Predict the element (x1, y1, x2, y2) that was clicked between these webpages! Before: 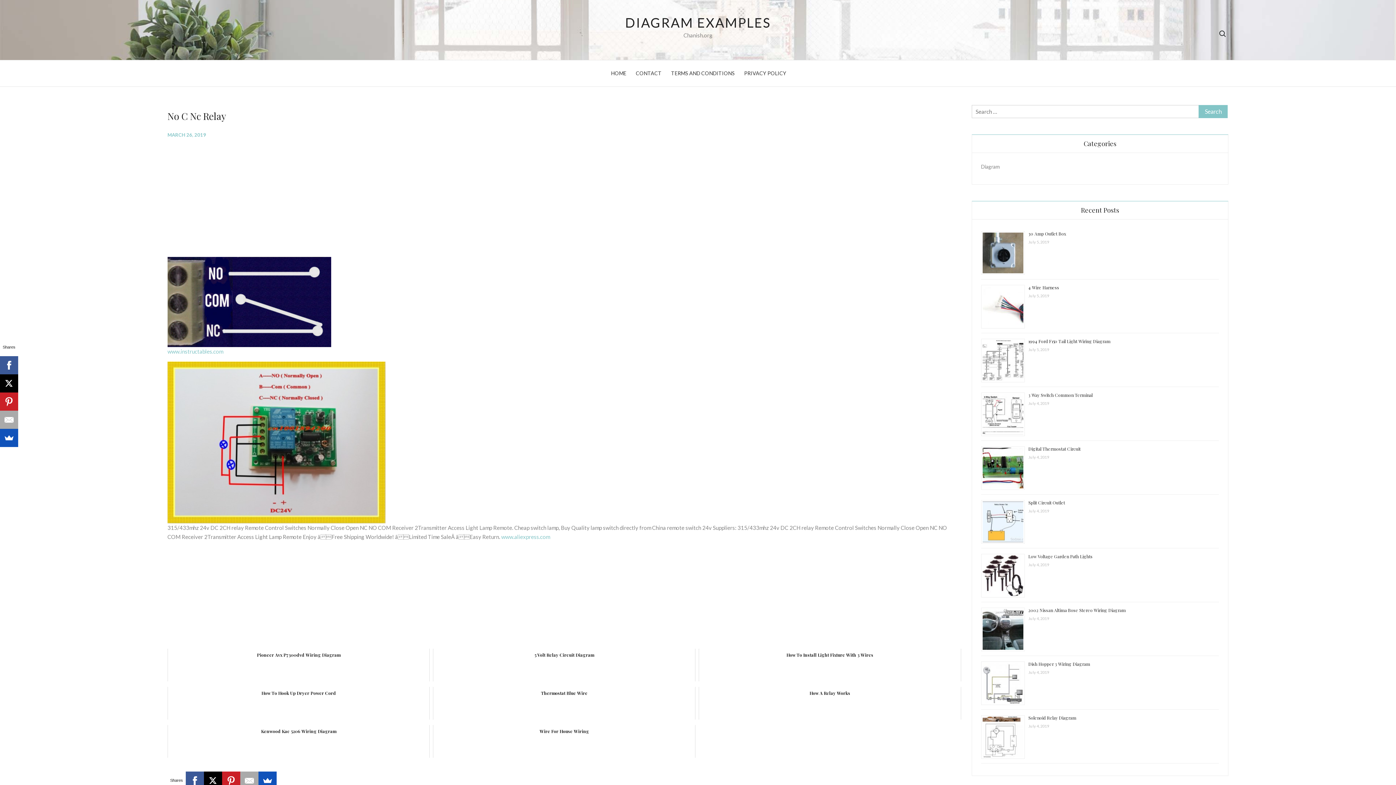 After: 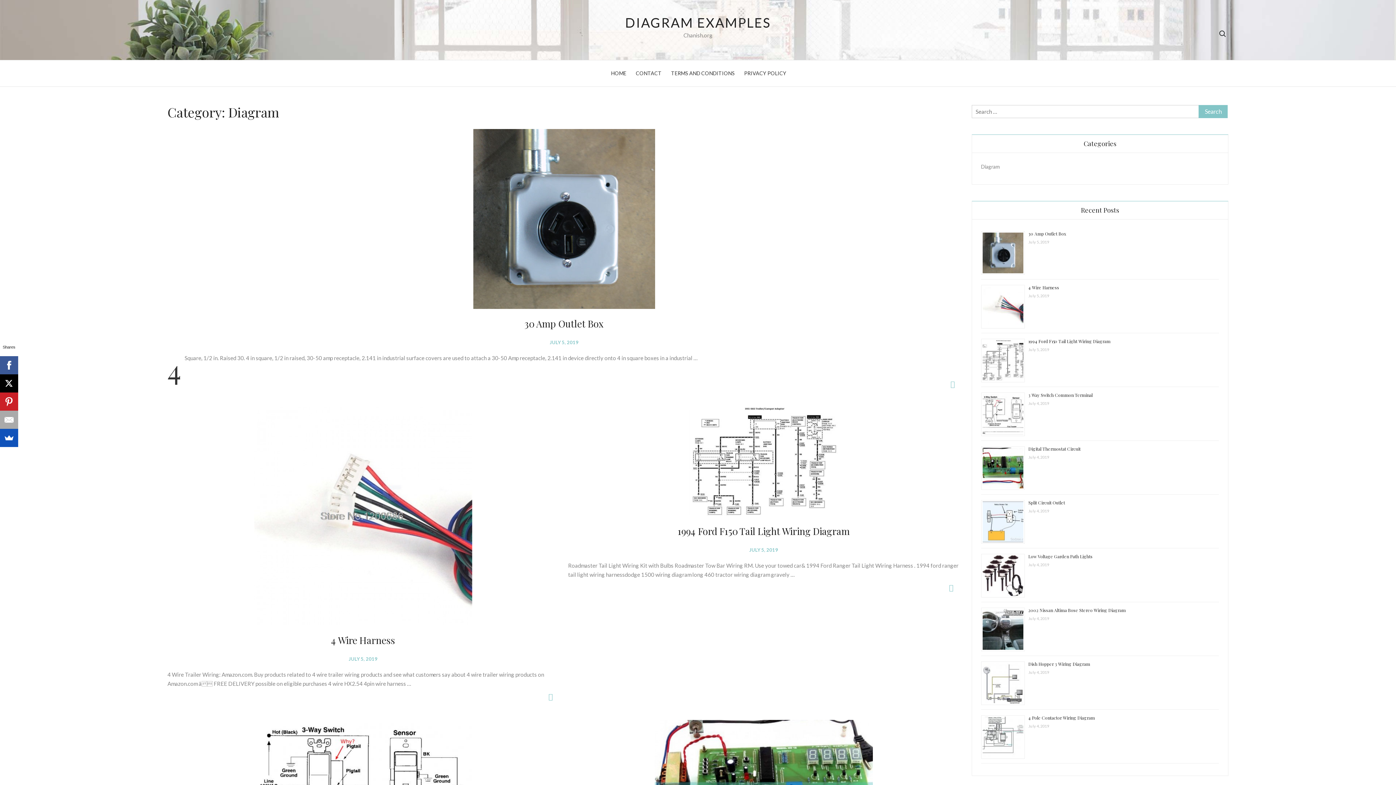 Action: bbox: (981, 162, 999, 171) label: Diagram